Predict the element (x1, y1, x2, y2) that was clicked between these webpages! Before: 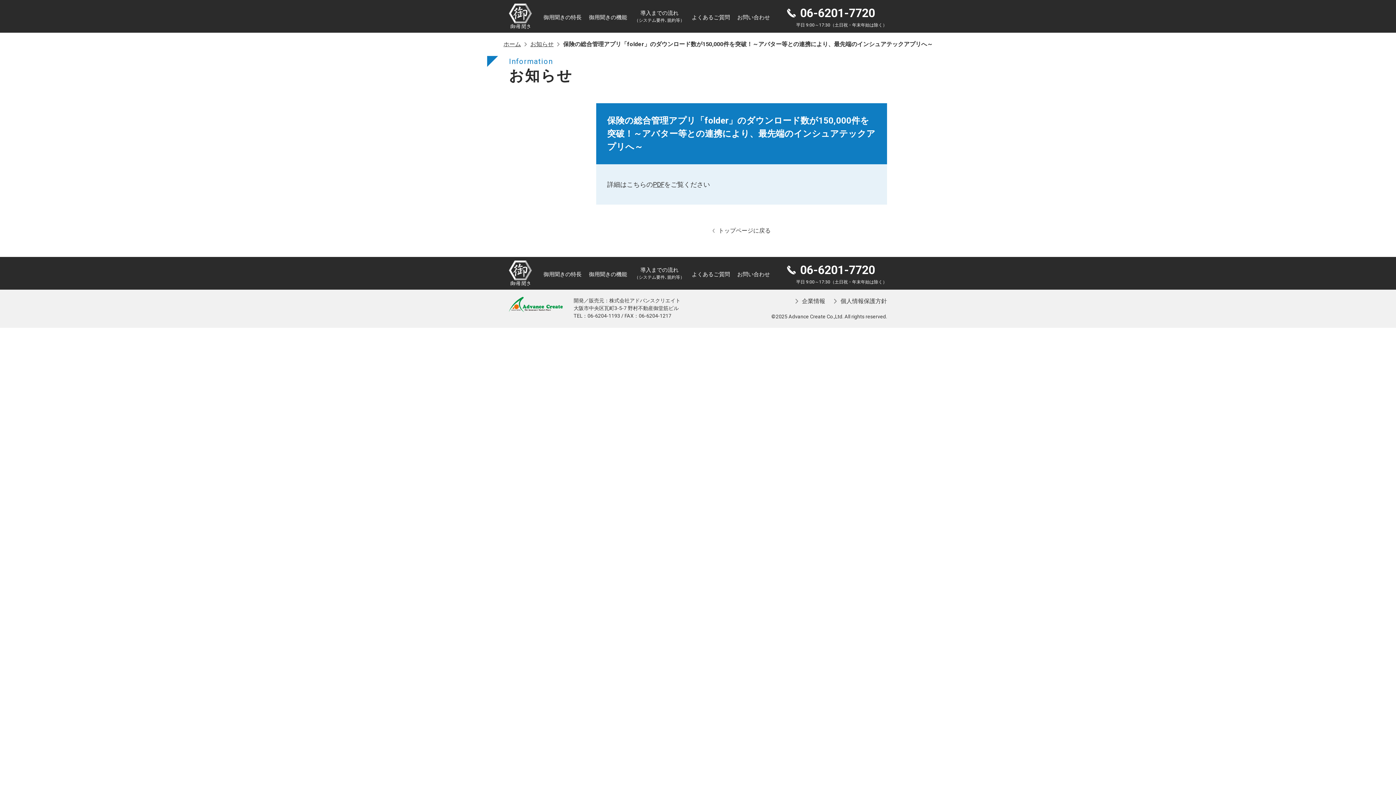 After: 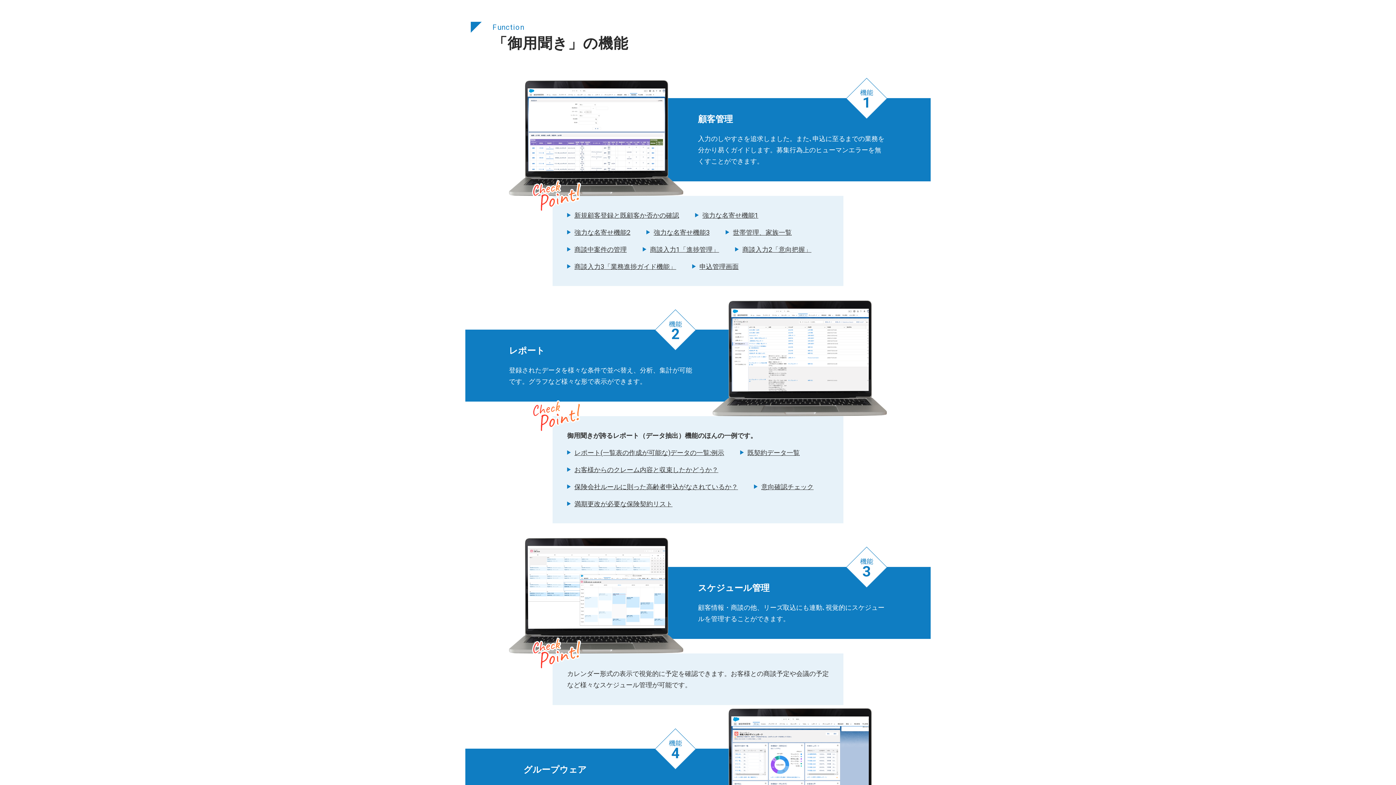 Action: bbox: (589, 271, 627, 277) label: 御用聞きの機能